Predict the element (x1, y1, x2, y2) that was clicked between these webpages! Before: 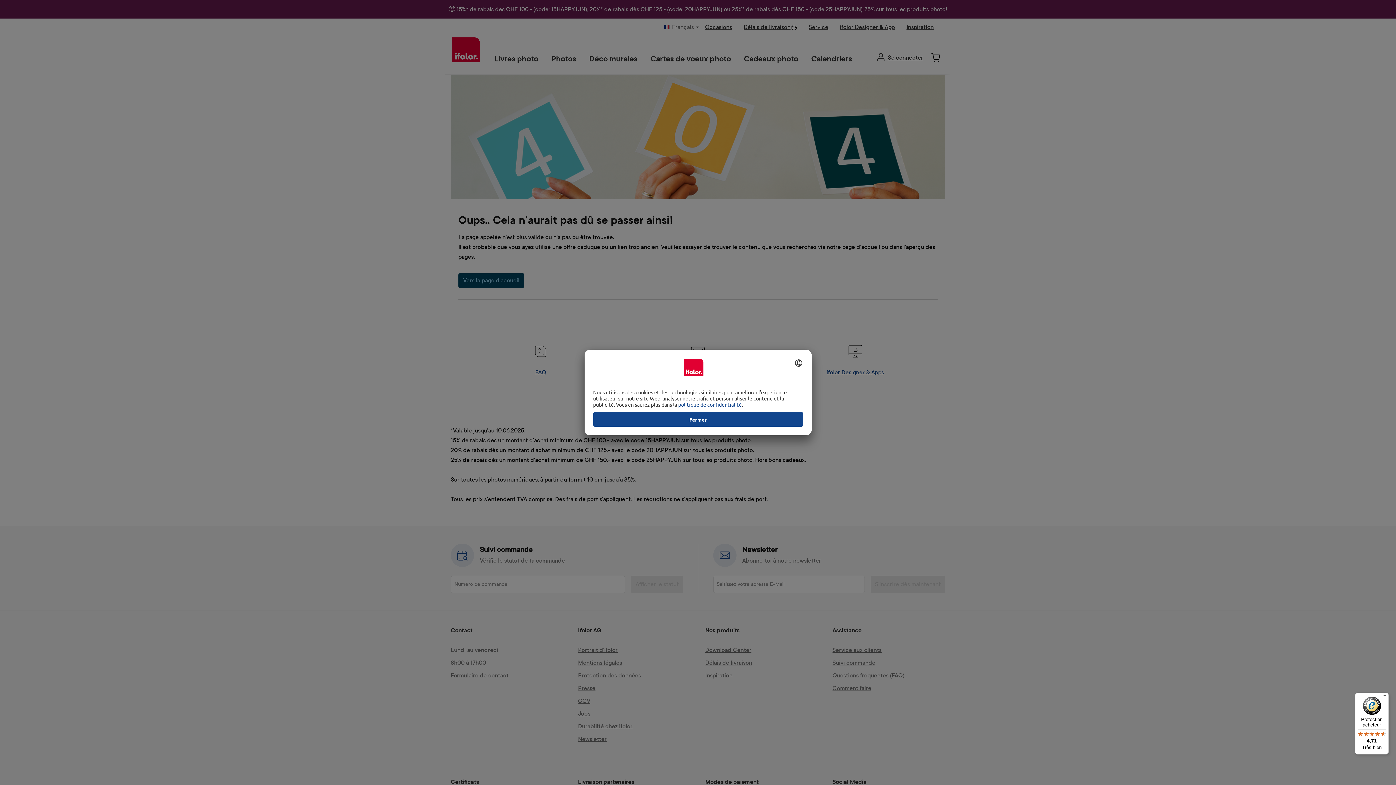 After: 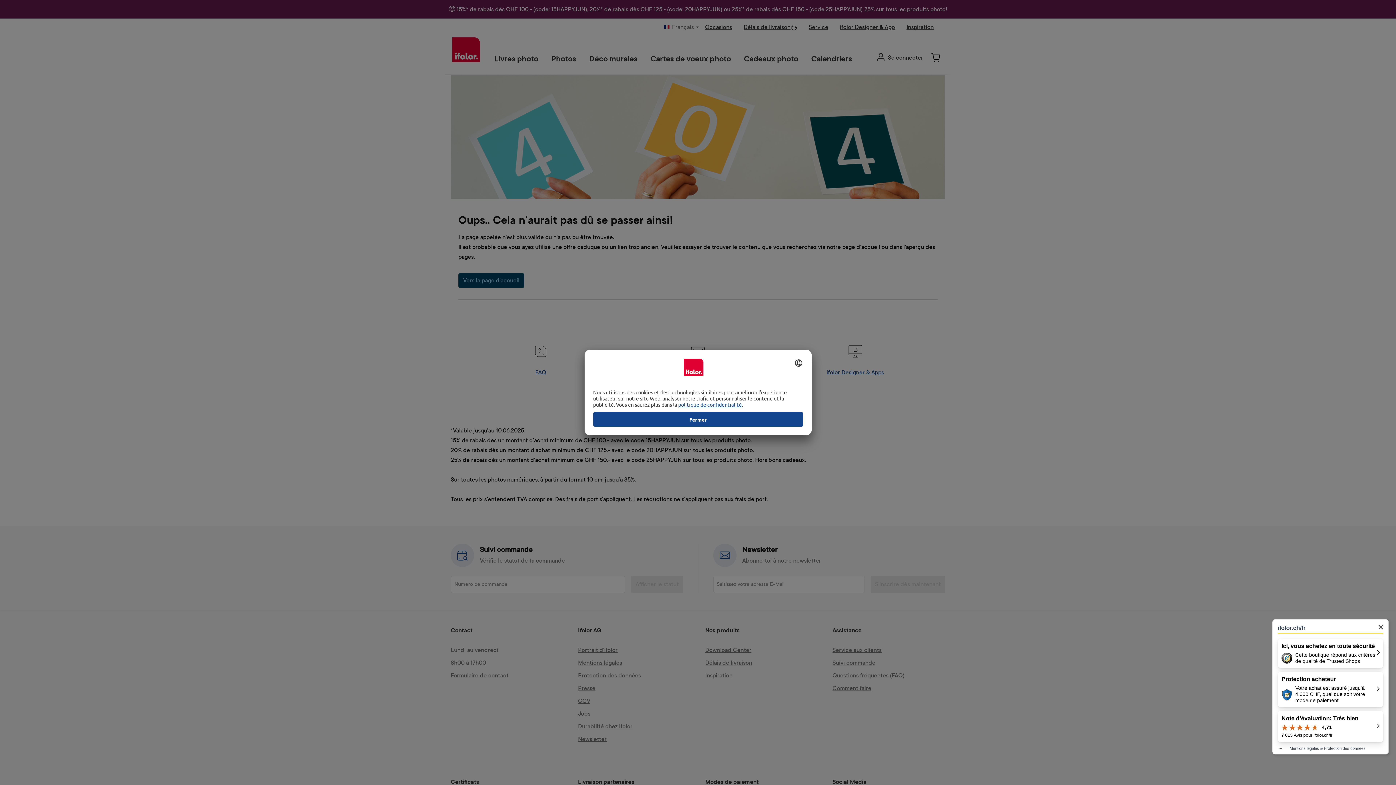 Action: bbox: (1355, 693, 1389, 754) label: Protection acheteur

4,71

Très bien